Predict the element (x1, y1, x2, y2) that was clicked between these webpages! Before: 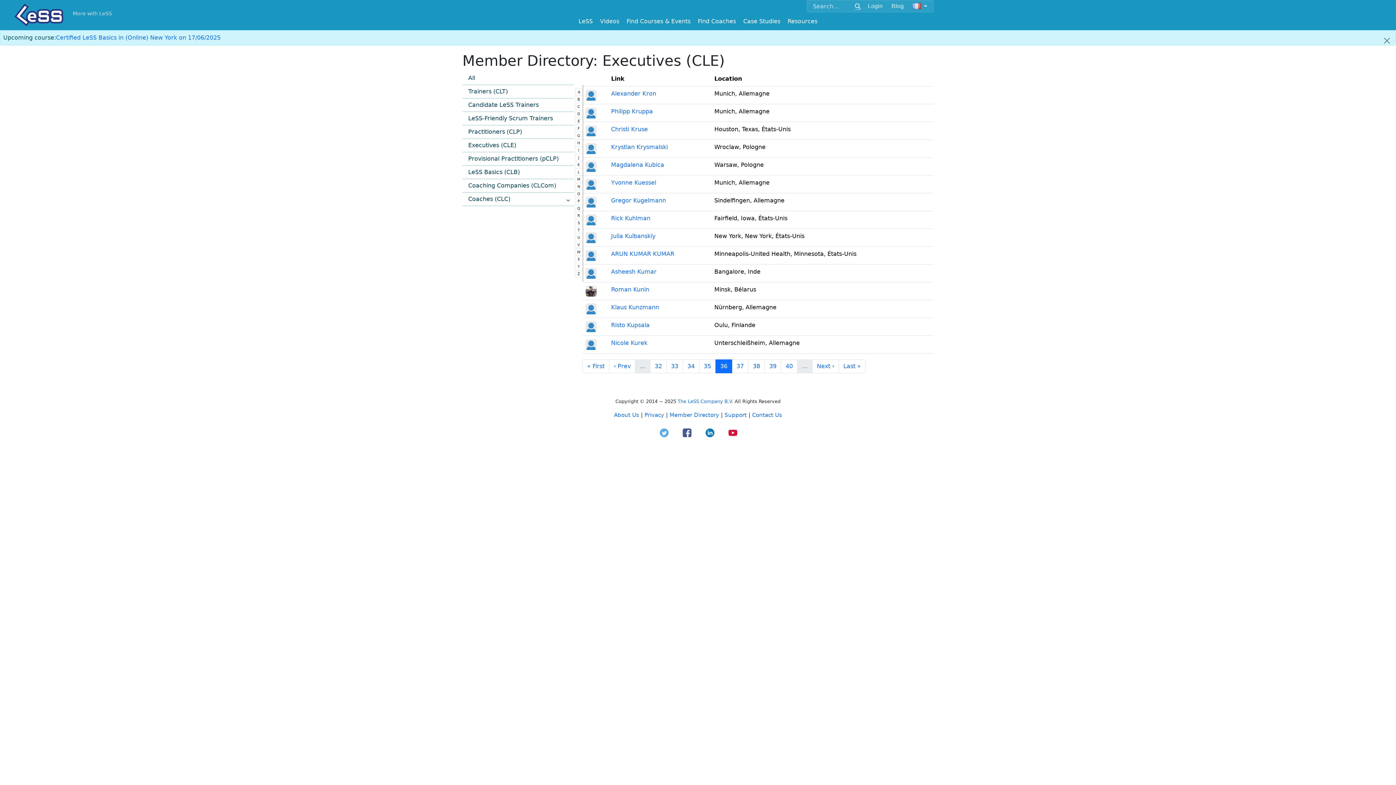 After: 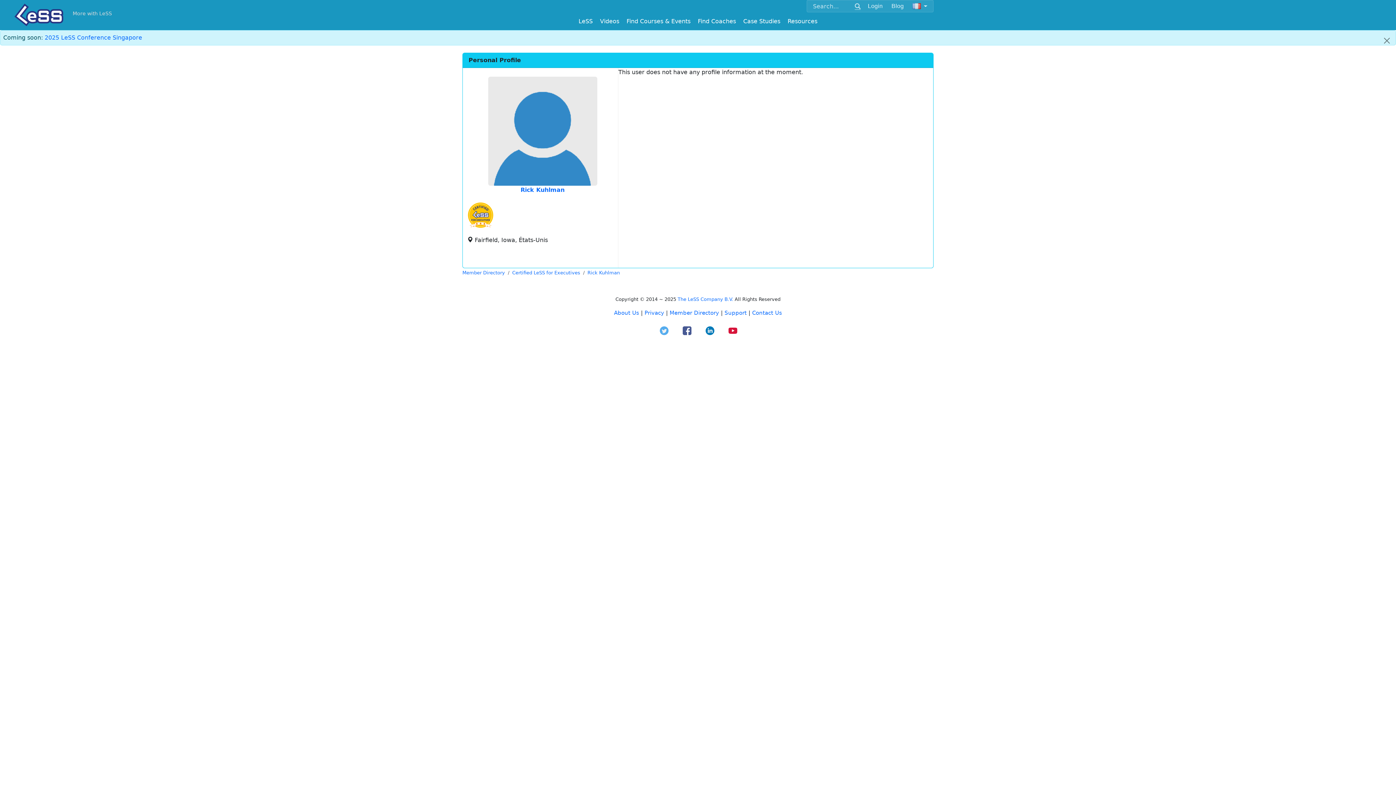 Action: bbox: (611, 214, 650, 221) label: Rick Kuhlman